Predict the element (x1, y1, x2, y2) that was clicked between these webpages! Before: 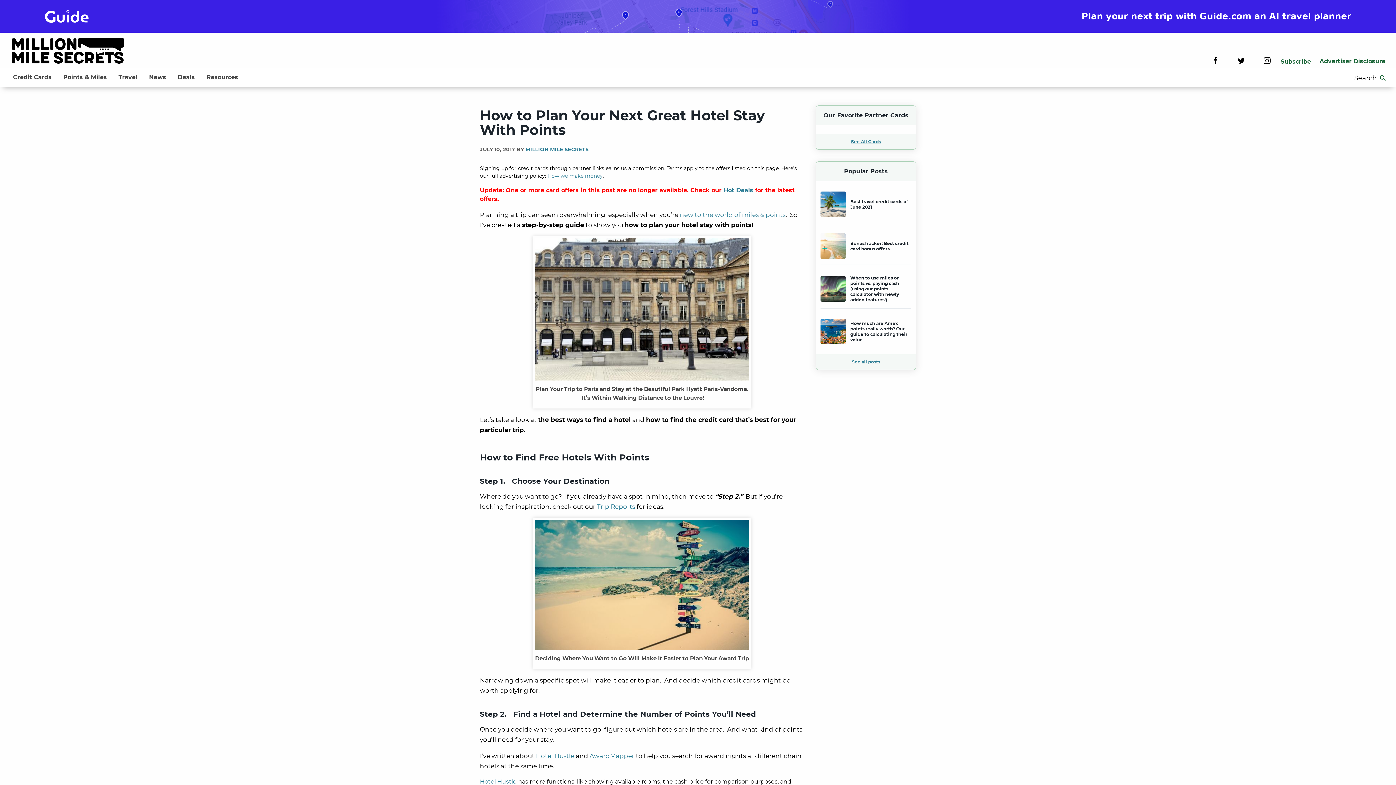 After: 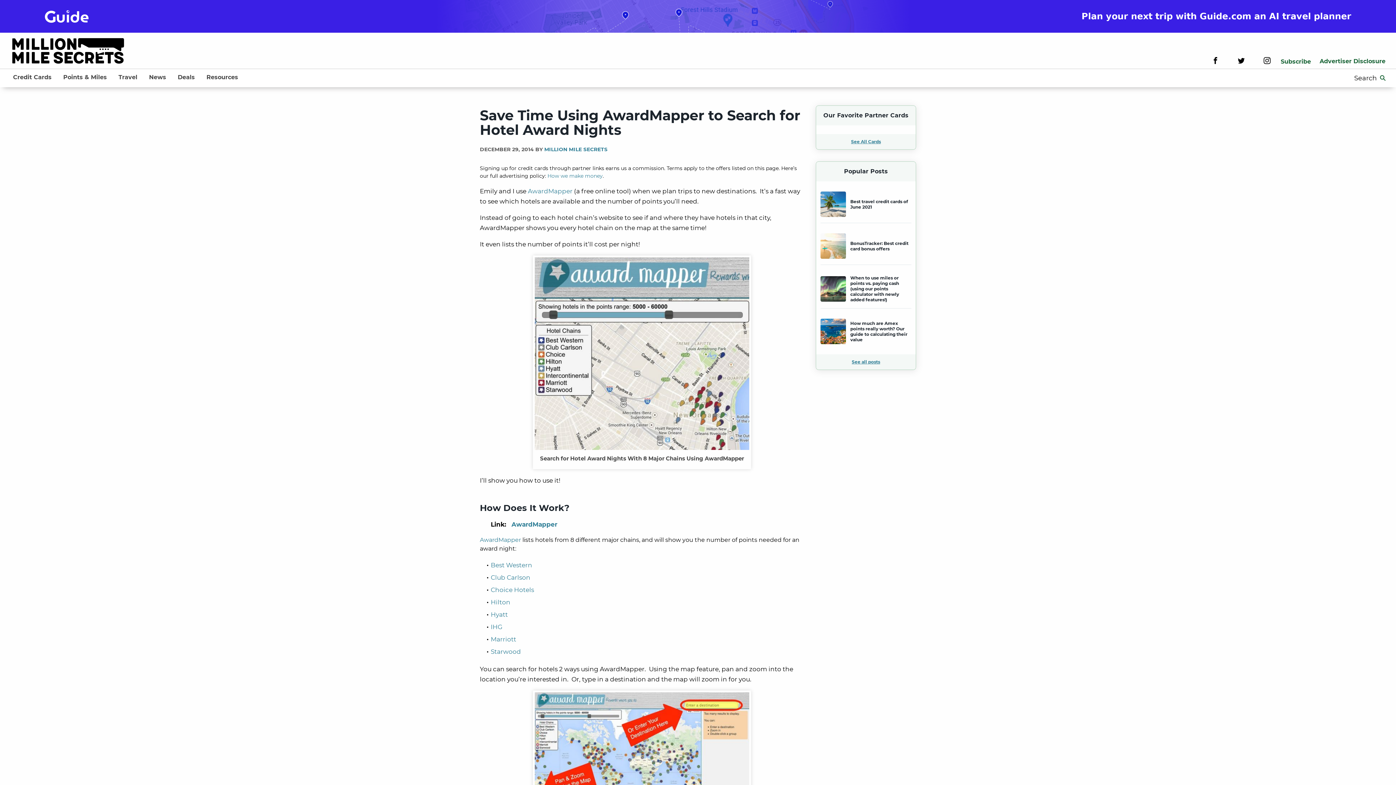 Action: bbox: (589, 752, 634, 760) label: AwardMapper